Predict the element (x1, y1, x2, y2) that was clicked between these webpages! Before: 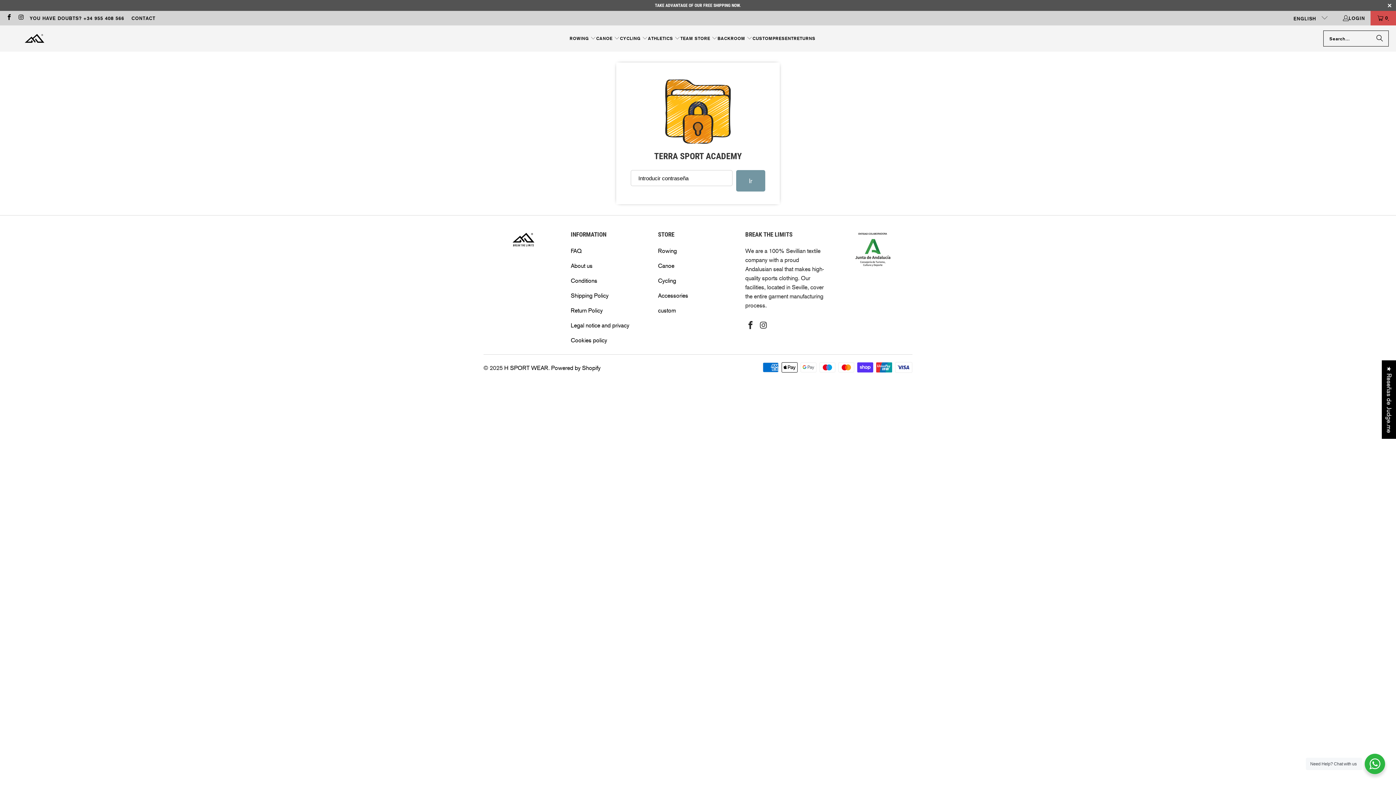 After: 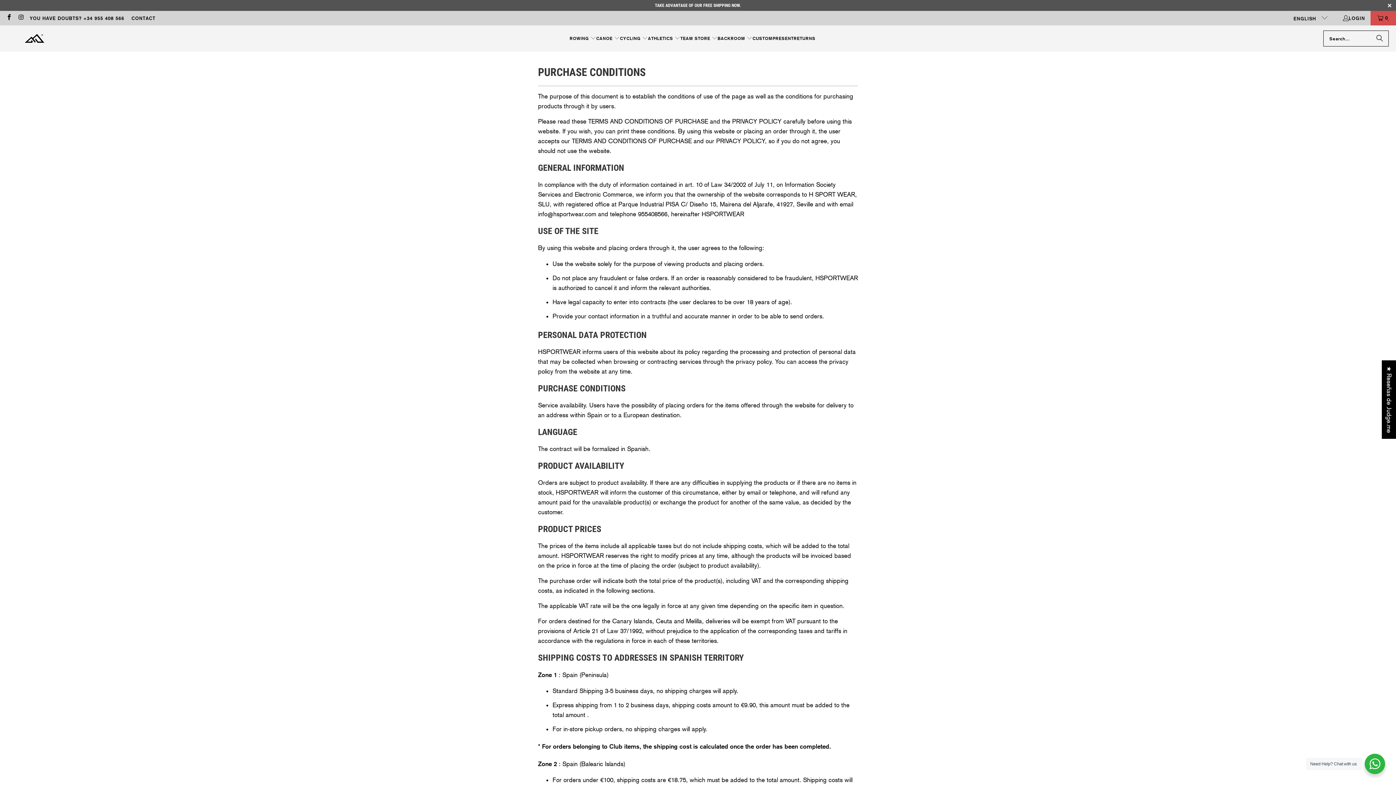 Action: label: TAKE ADVANTAGE OF OUR FREE SHIPPING NOW. bbox: (655, 2, 741, 7)